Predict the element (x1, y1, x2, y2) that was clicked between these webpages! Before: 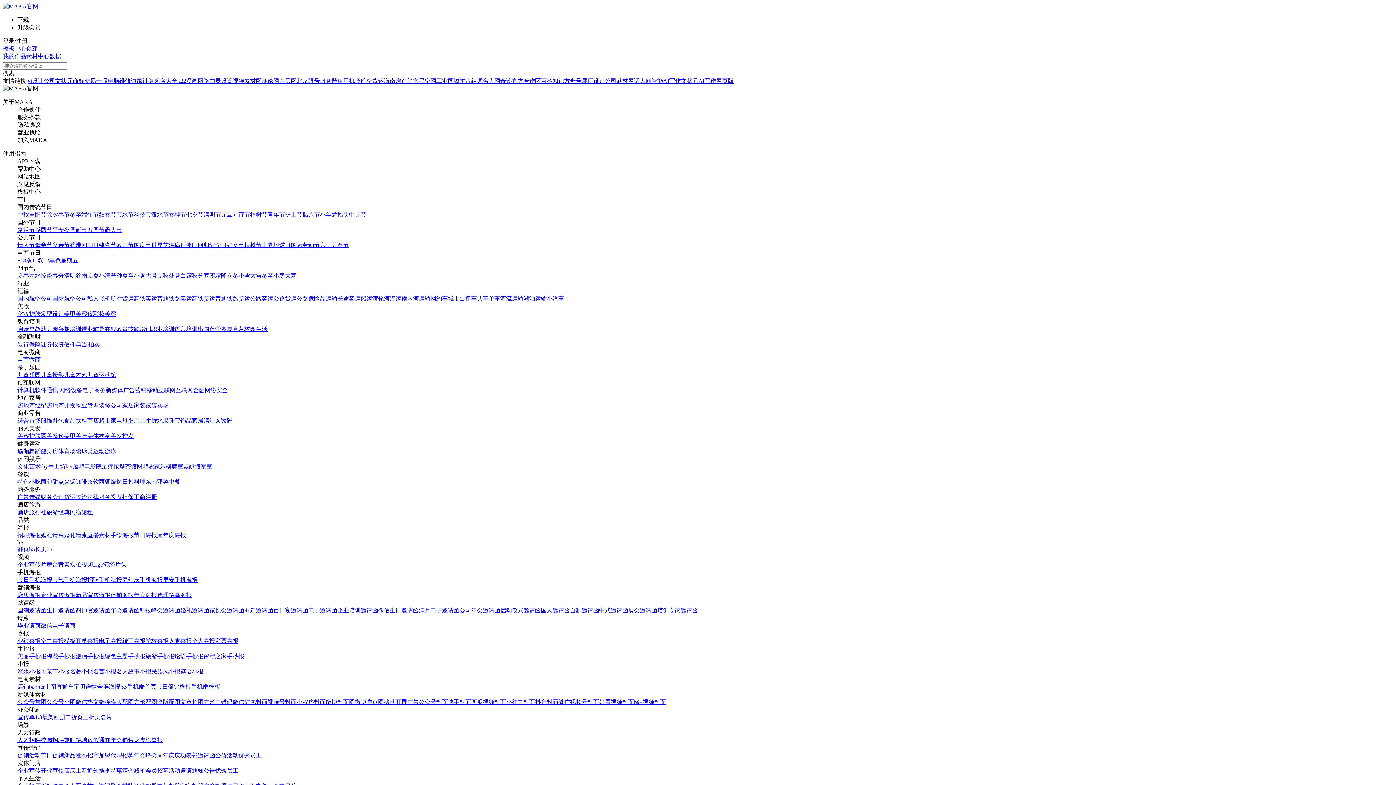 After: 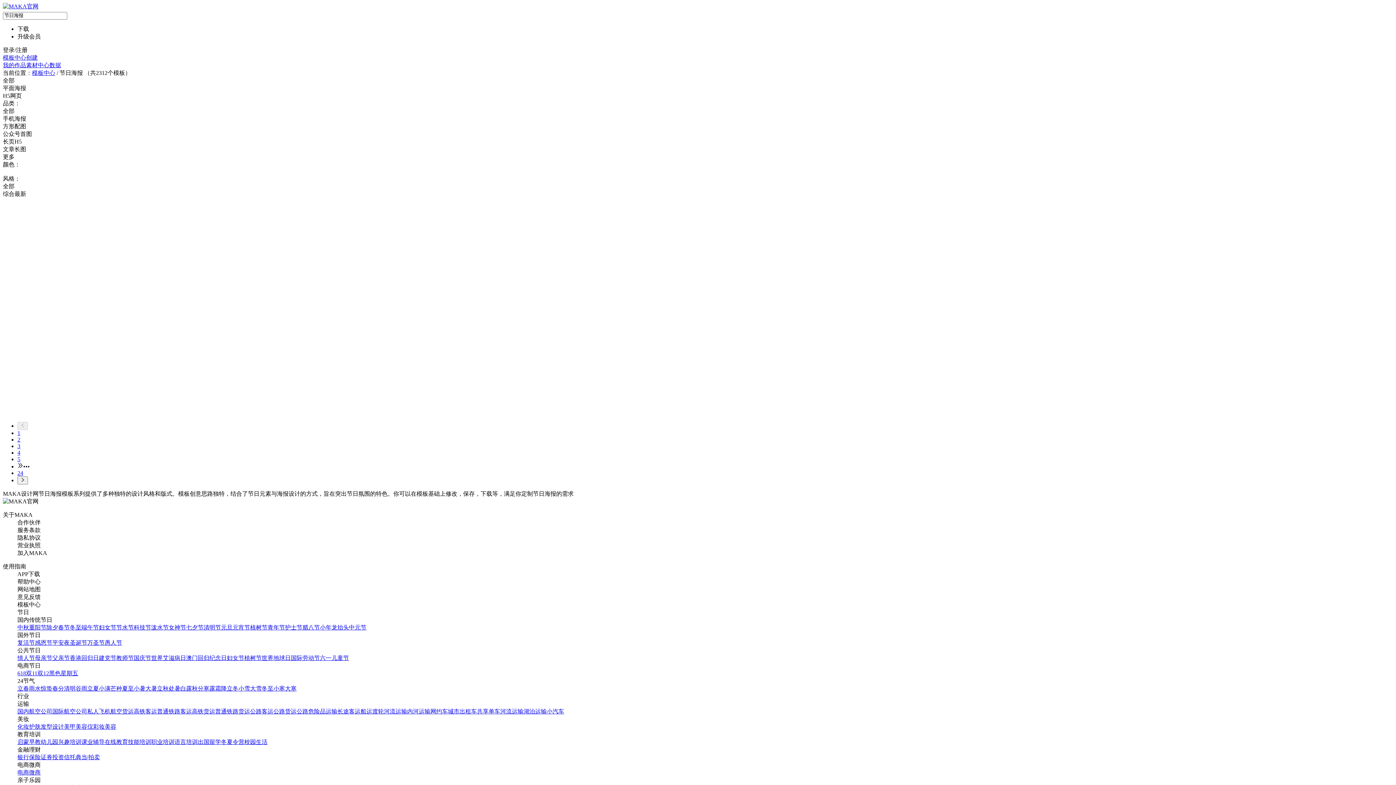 Action: bbox: (133, 532, 157, 538) label: 节日海报